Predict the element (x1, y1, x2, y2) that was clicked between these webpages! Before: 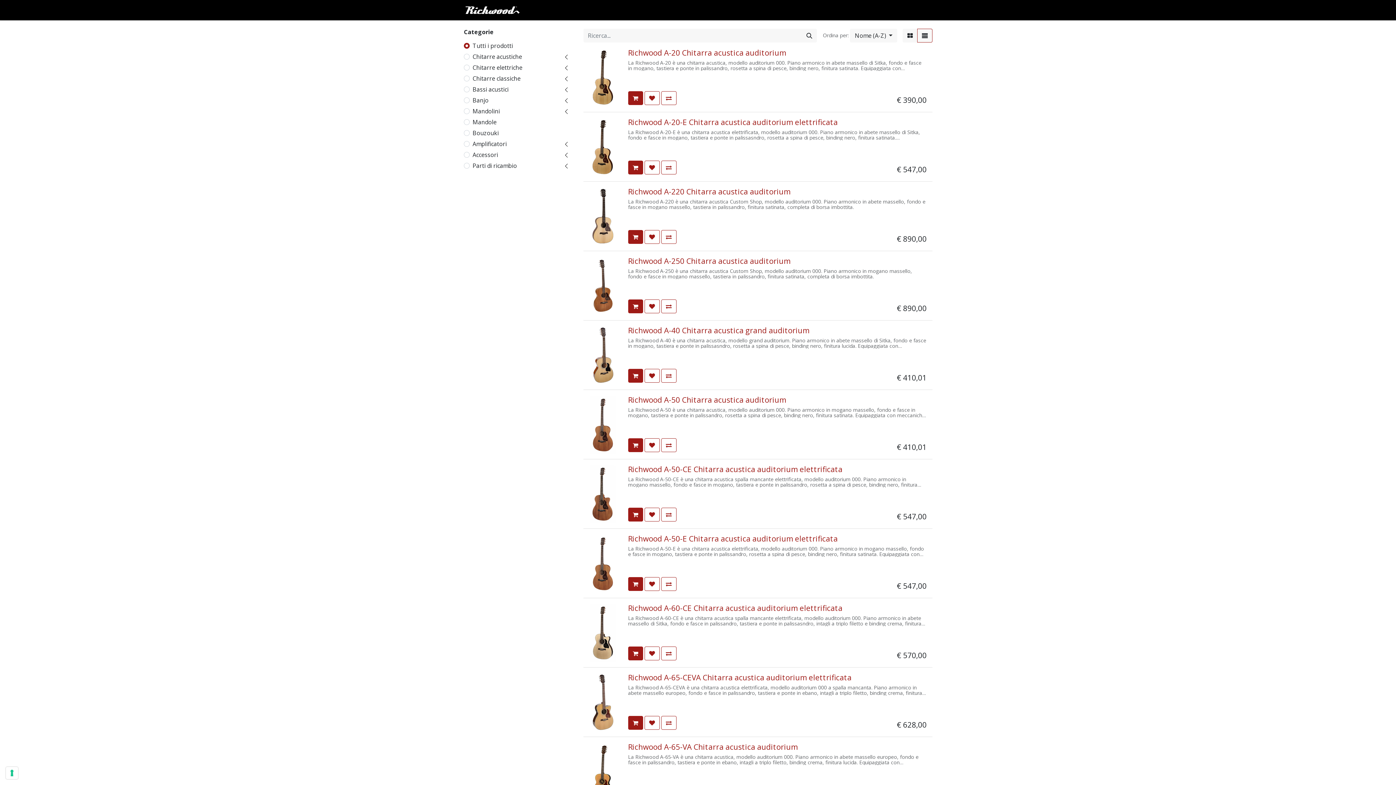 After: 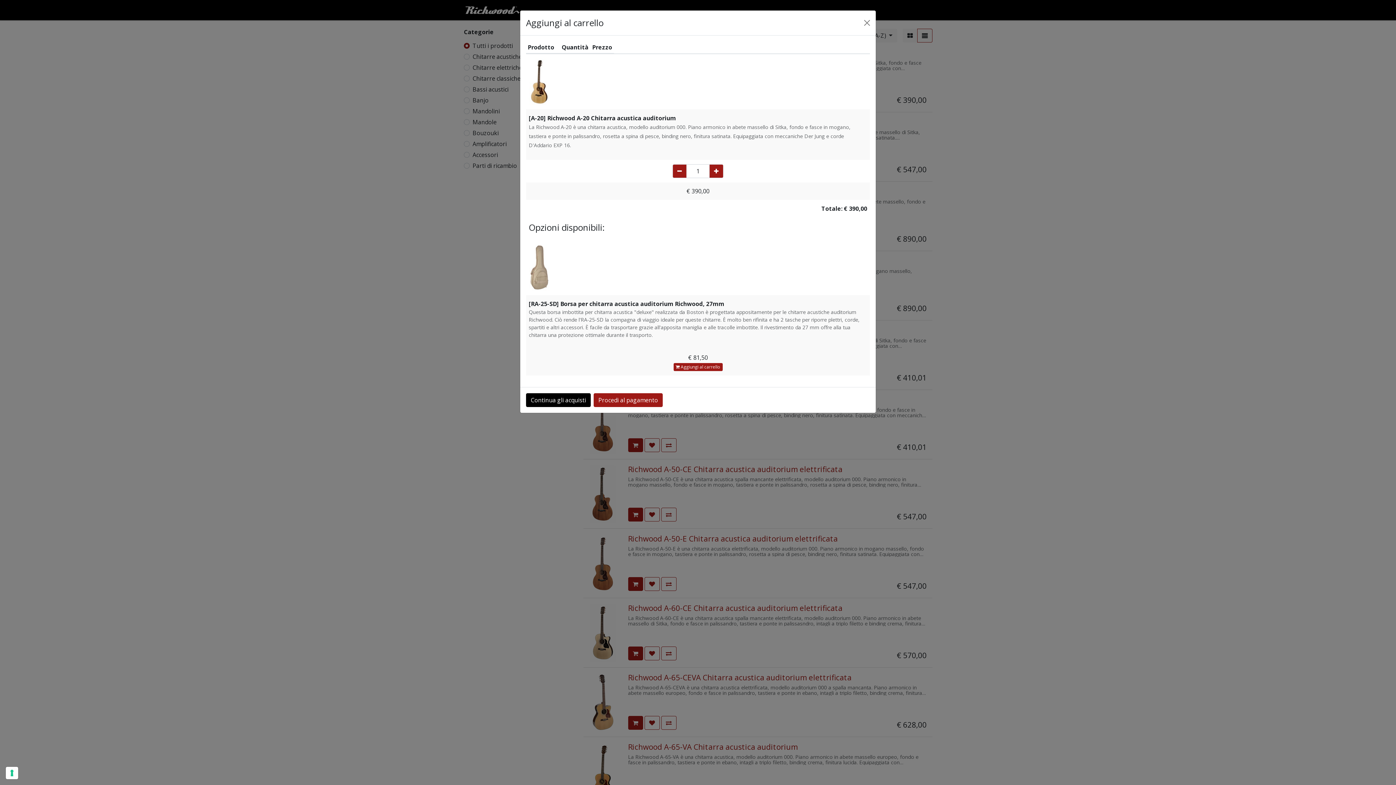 Action: bbox: (628, 91, 643, 105) label: Carrello acquisti